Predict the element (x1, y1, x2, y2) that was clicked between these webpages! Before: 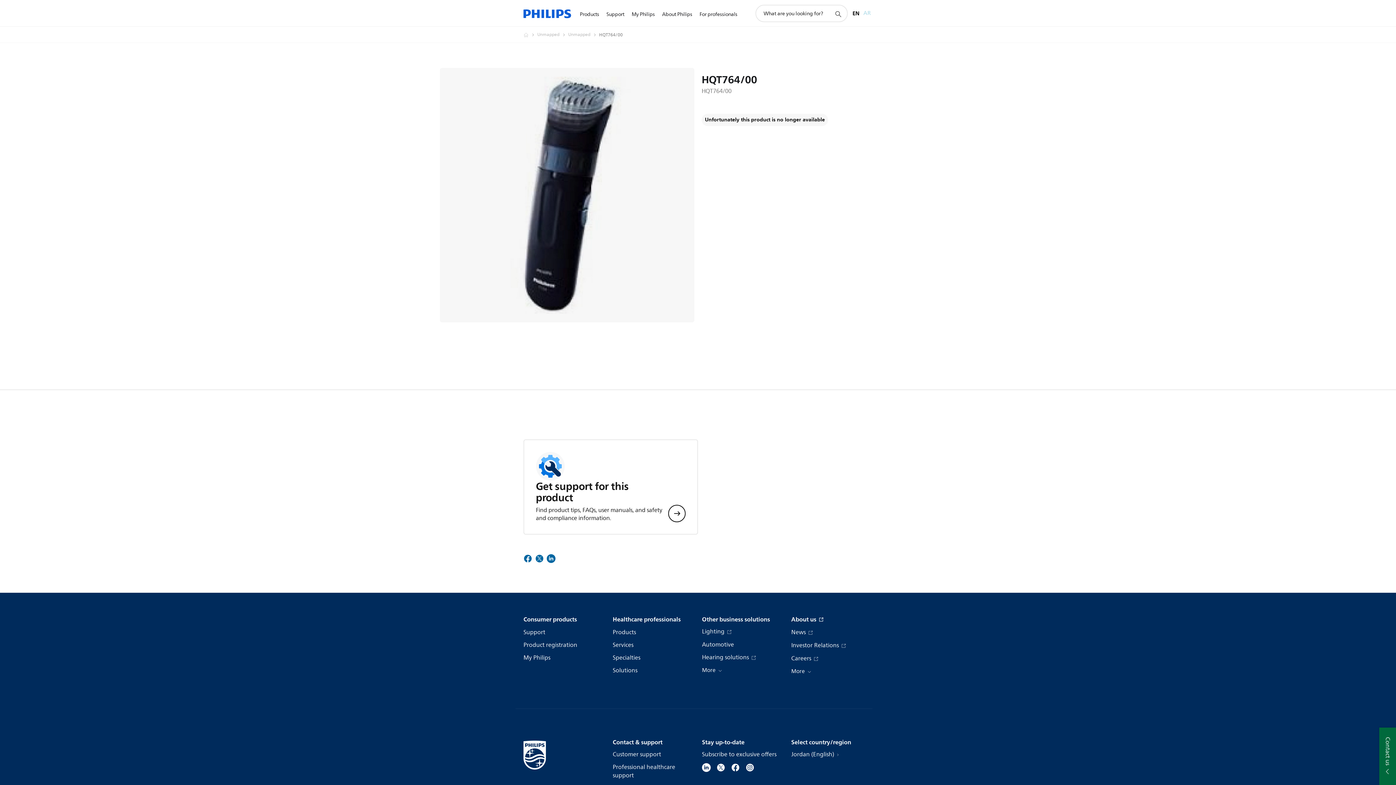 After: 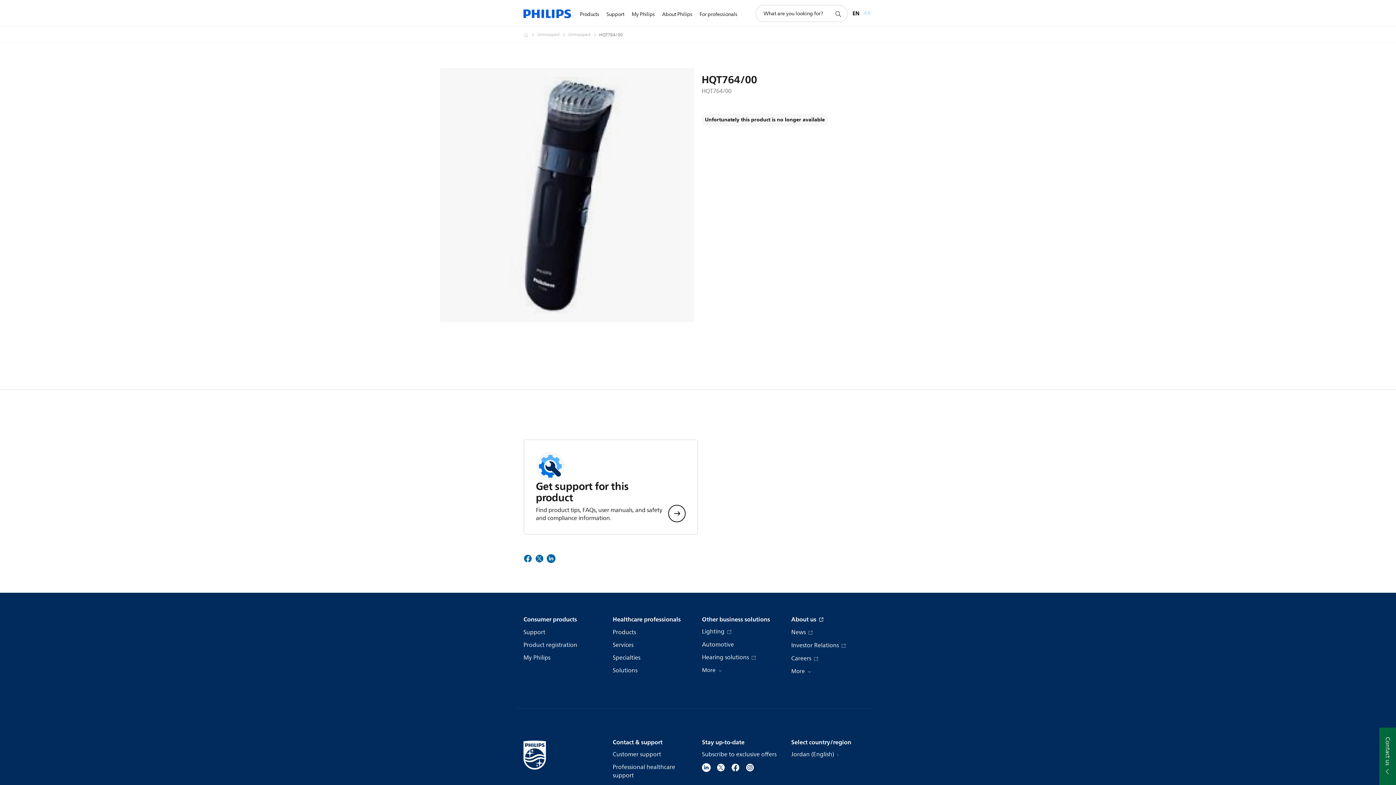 Action: bbox: (523, 550, 532, 569)